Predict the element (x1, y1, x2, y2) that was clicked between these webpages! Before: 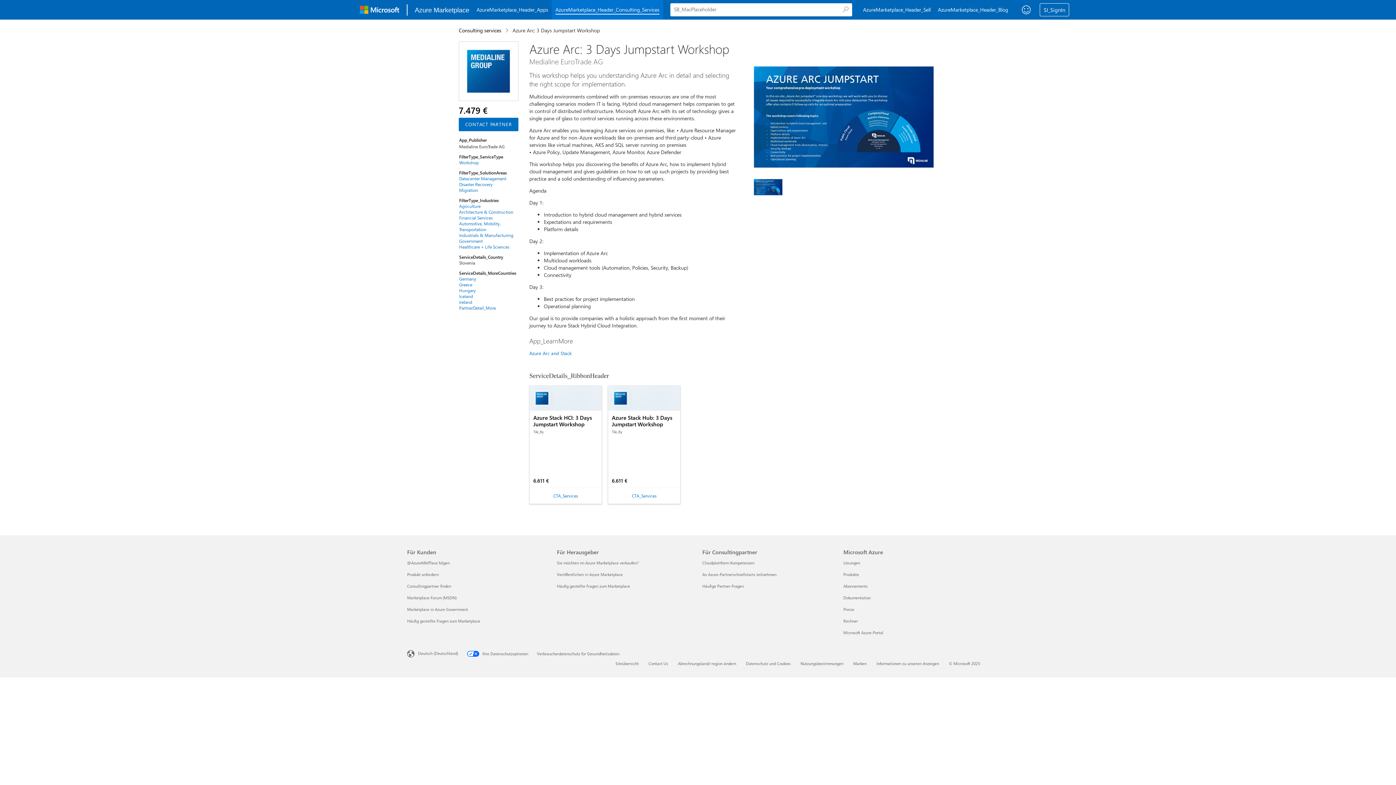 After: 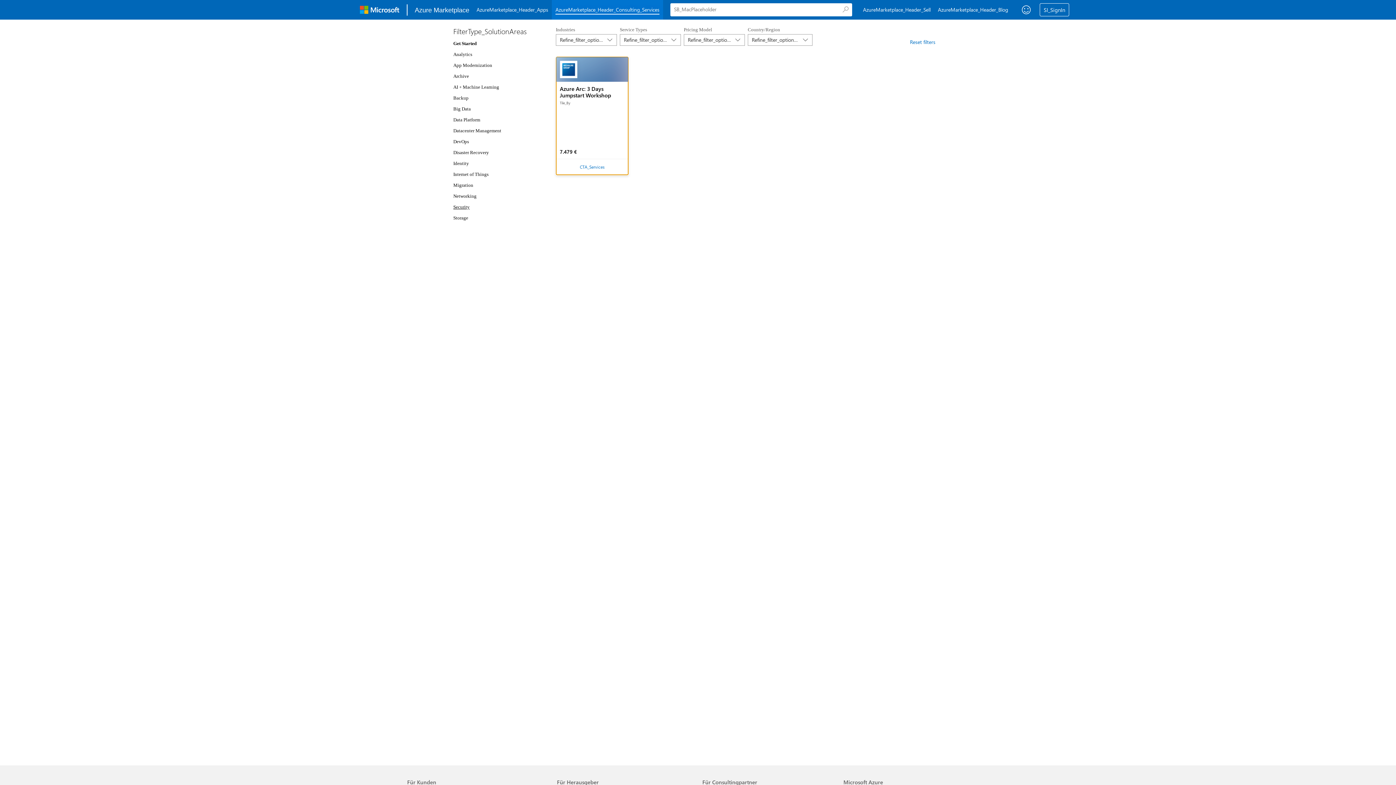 Action: bbox: (459, 203, 518, 209) label: Agriculture